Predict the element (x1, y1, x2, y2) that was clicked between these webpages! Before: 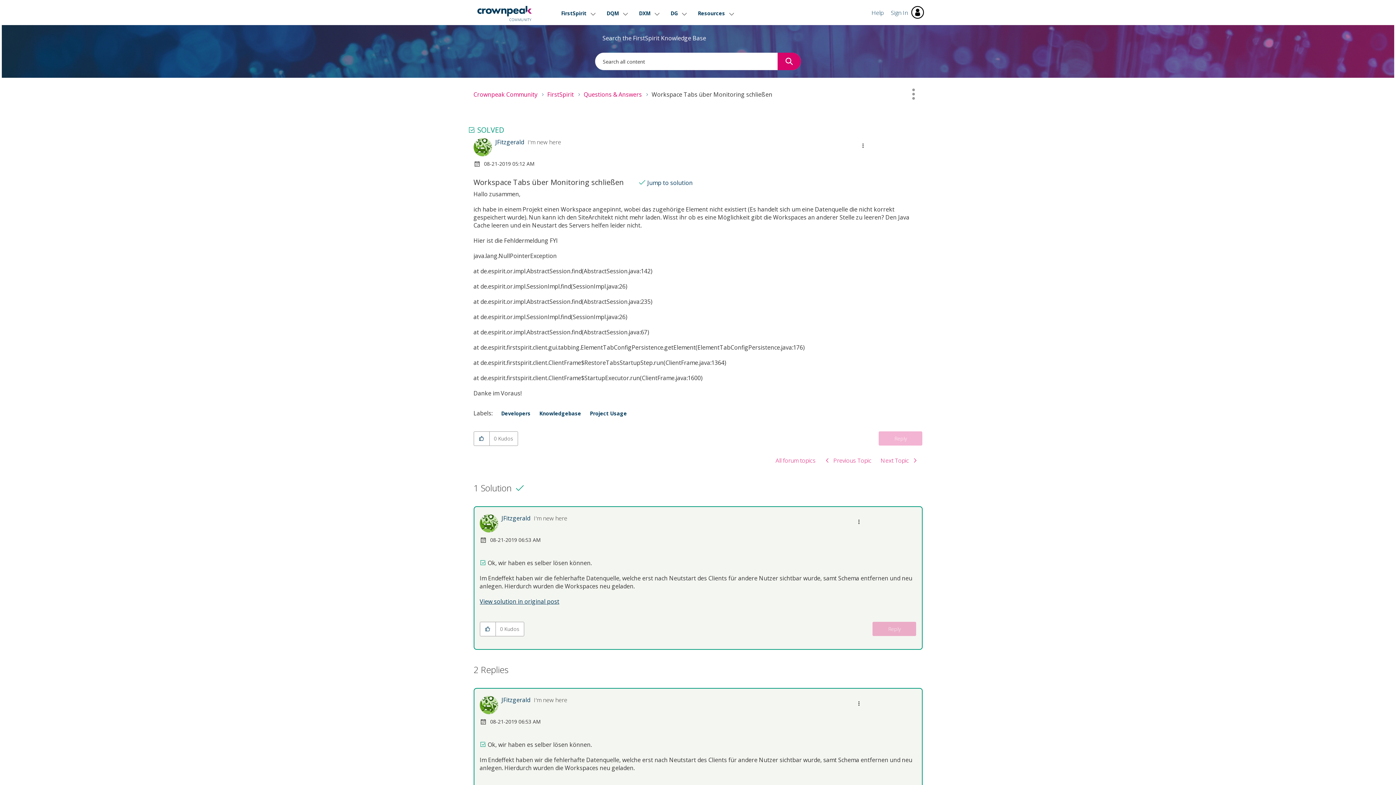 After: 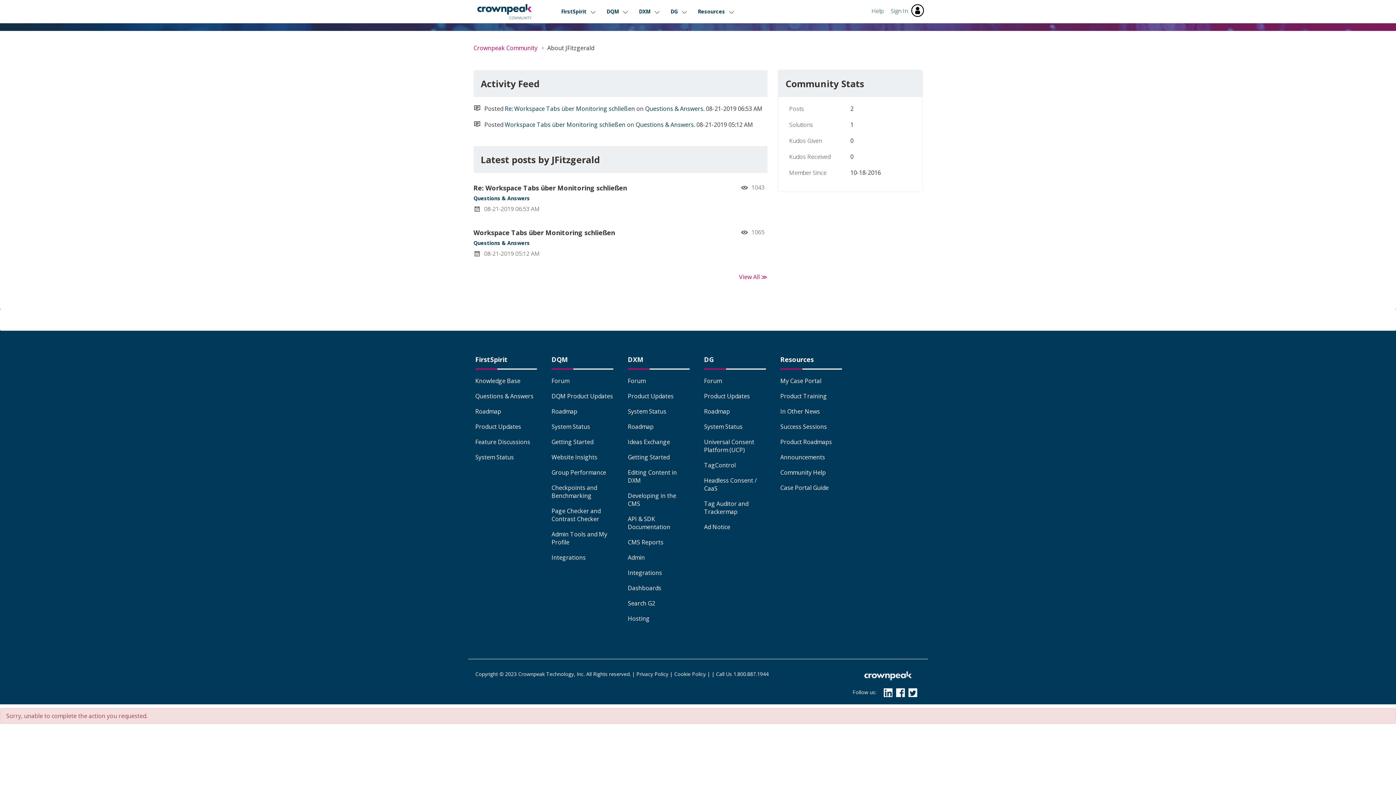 Action: bbox: (495, 138, 524, 146) label: View Profile of JFitzgerald